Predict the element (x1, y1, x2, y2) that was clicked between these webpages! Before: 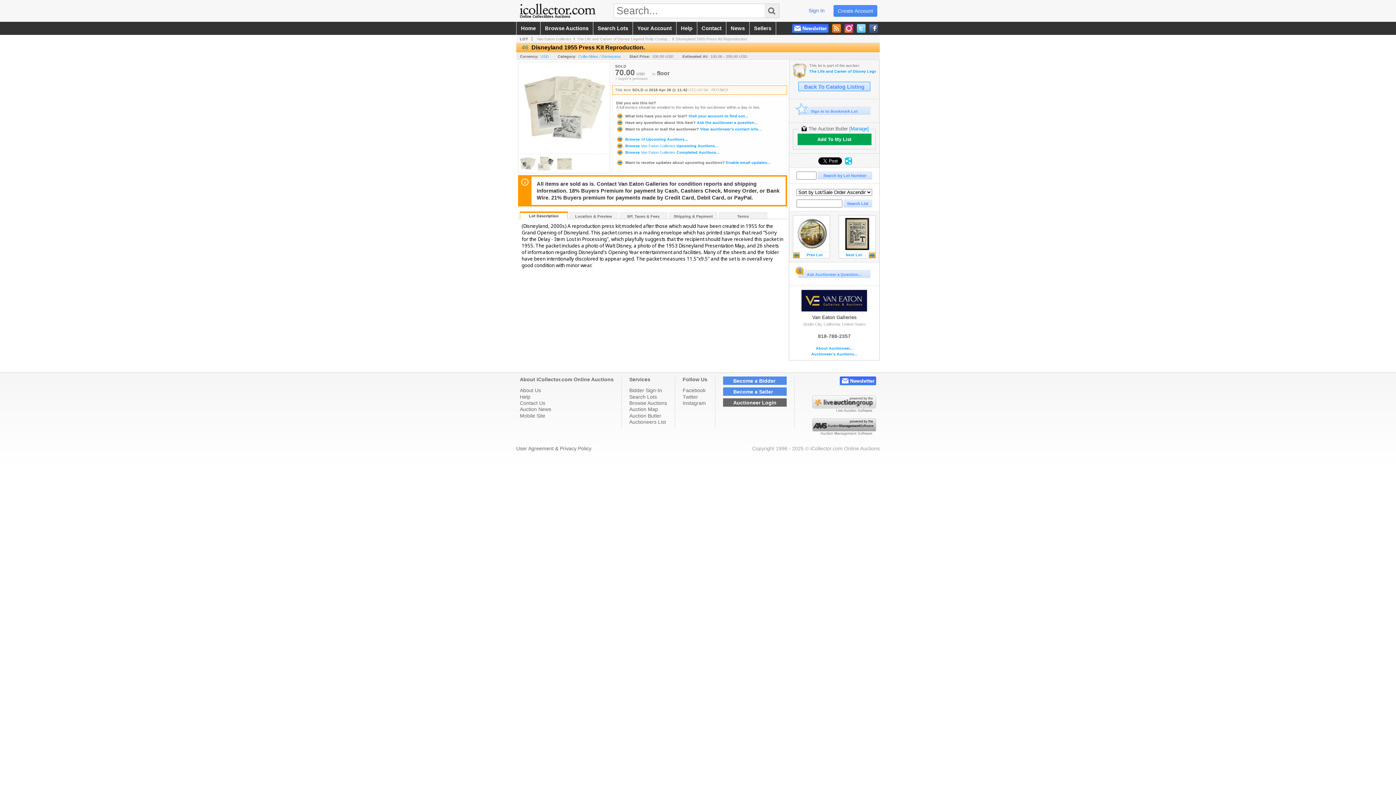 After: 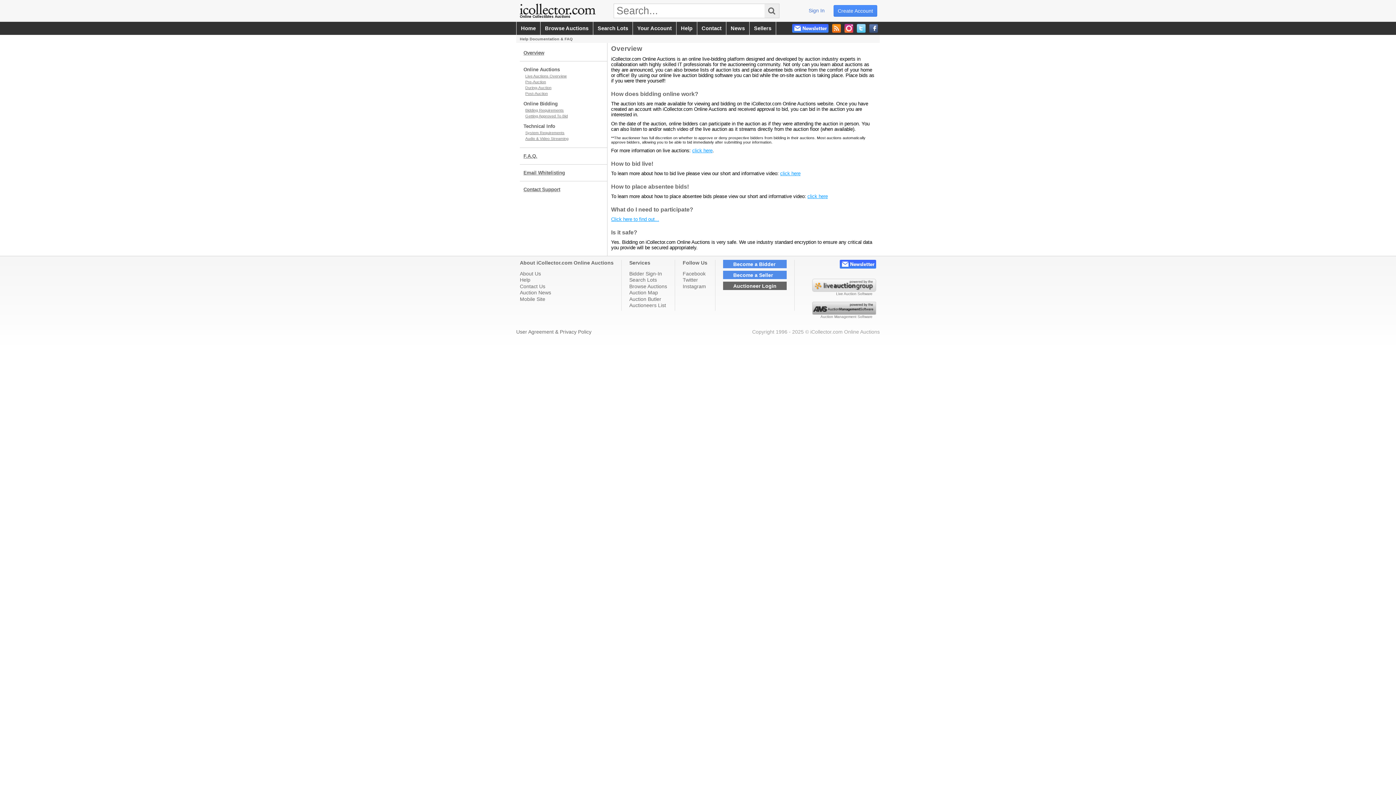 Action: label: Help bbox: (520, 394, 613, 399)